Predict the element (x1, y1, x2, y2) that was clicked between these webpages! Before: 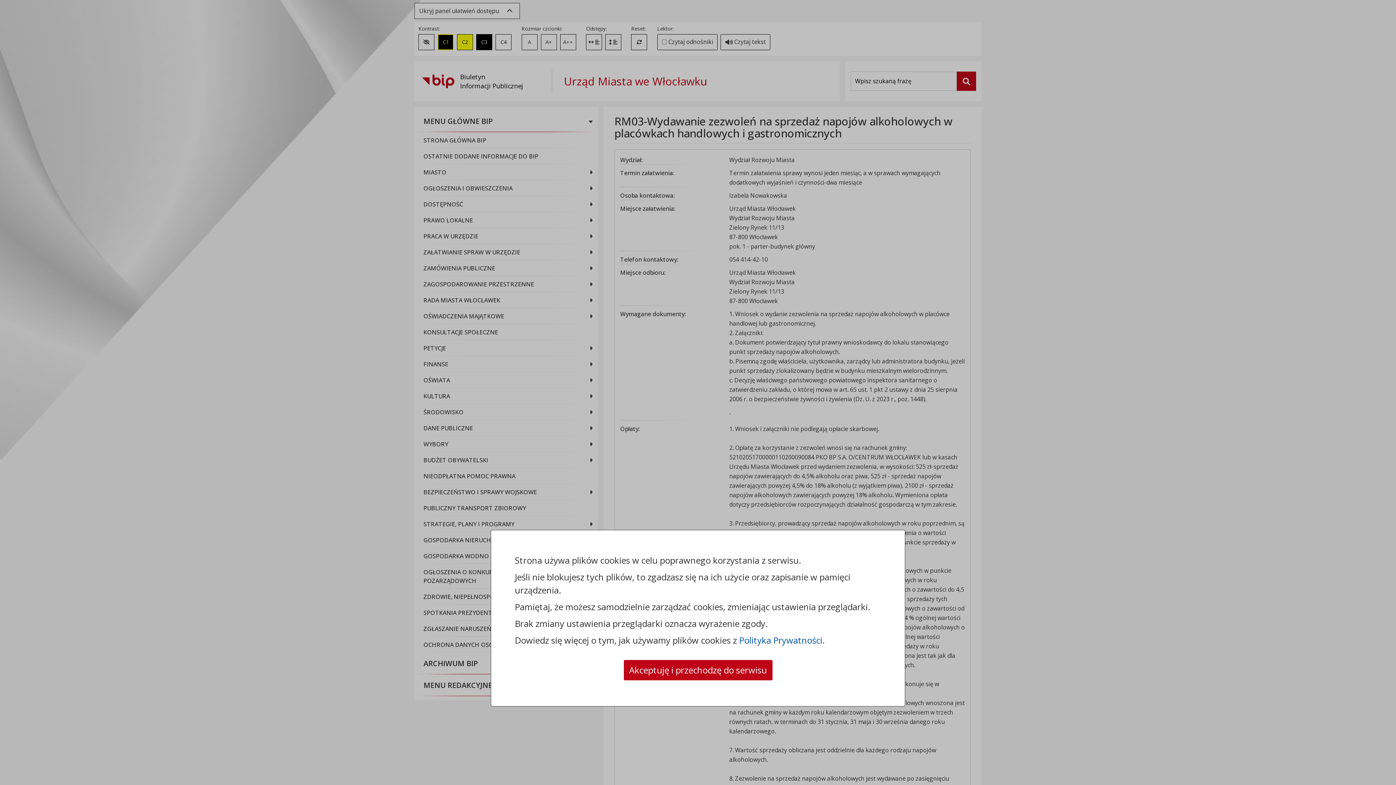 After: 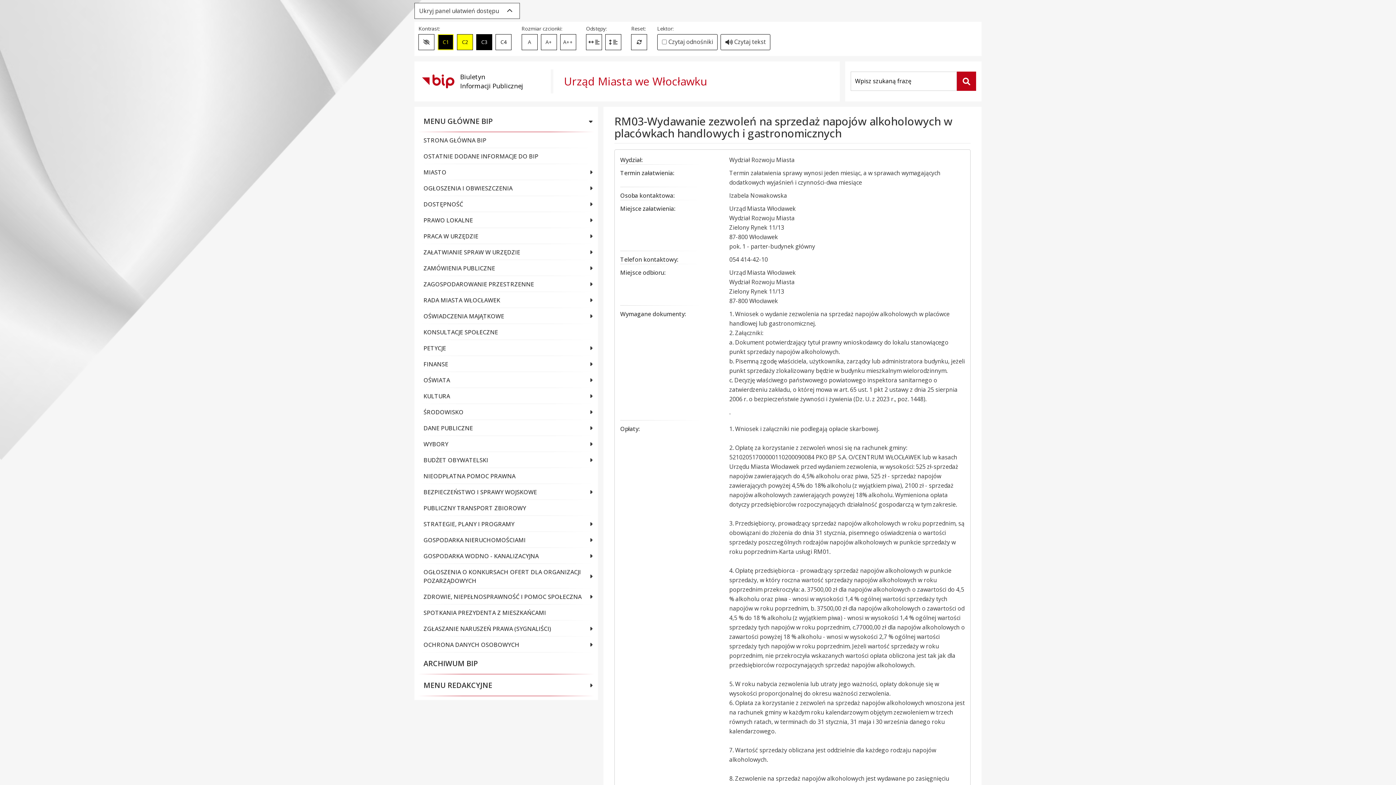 Action: bbox: (623, 660, 772, 681) label: Akceptuję i przechodzę do serwisu